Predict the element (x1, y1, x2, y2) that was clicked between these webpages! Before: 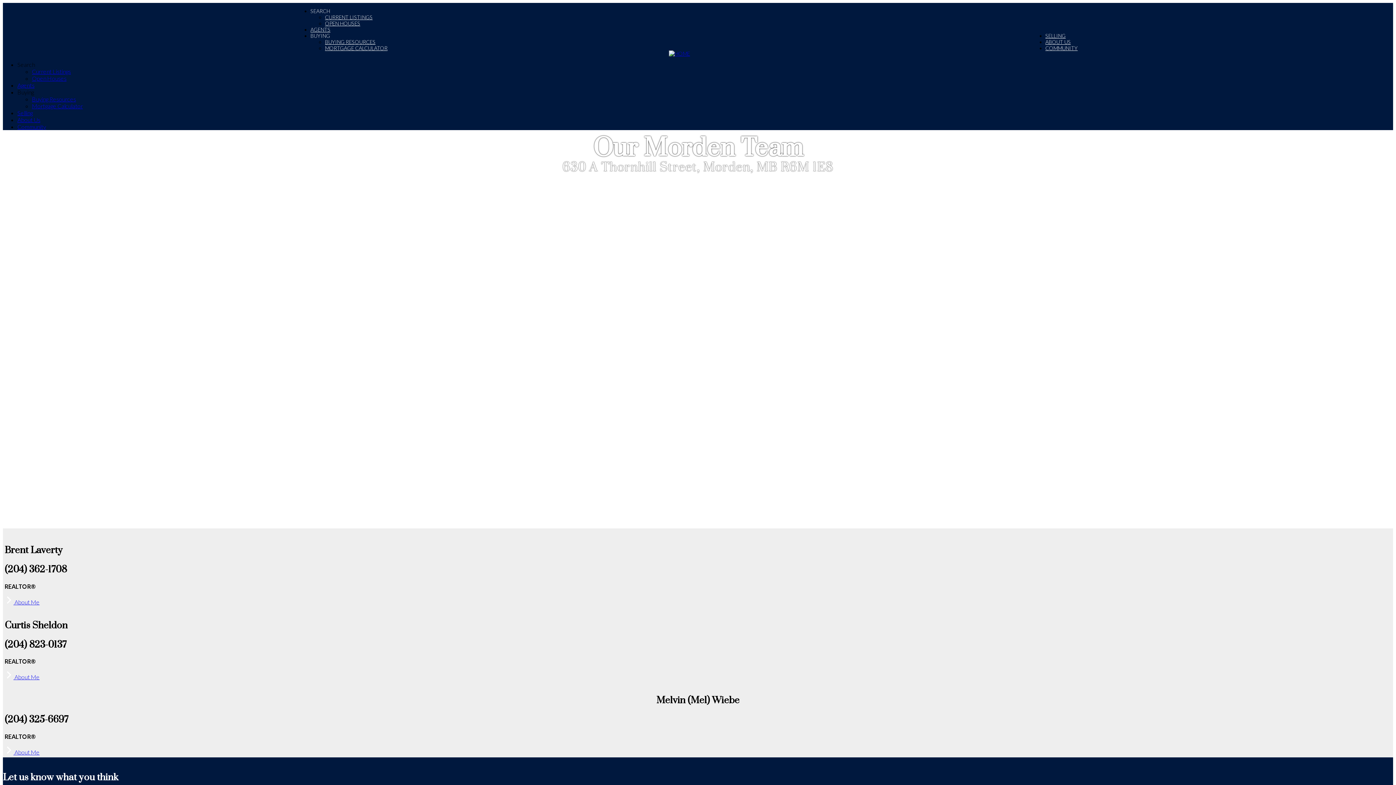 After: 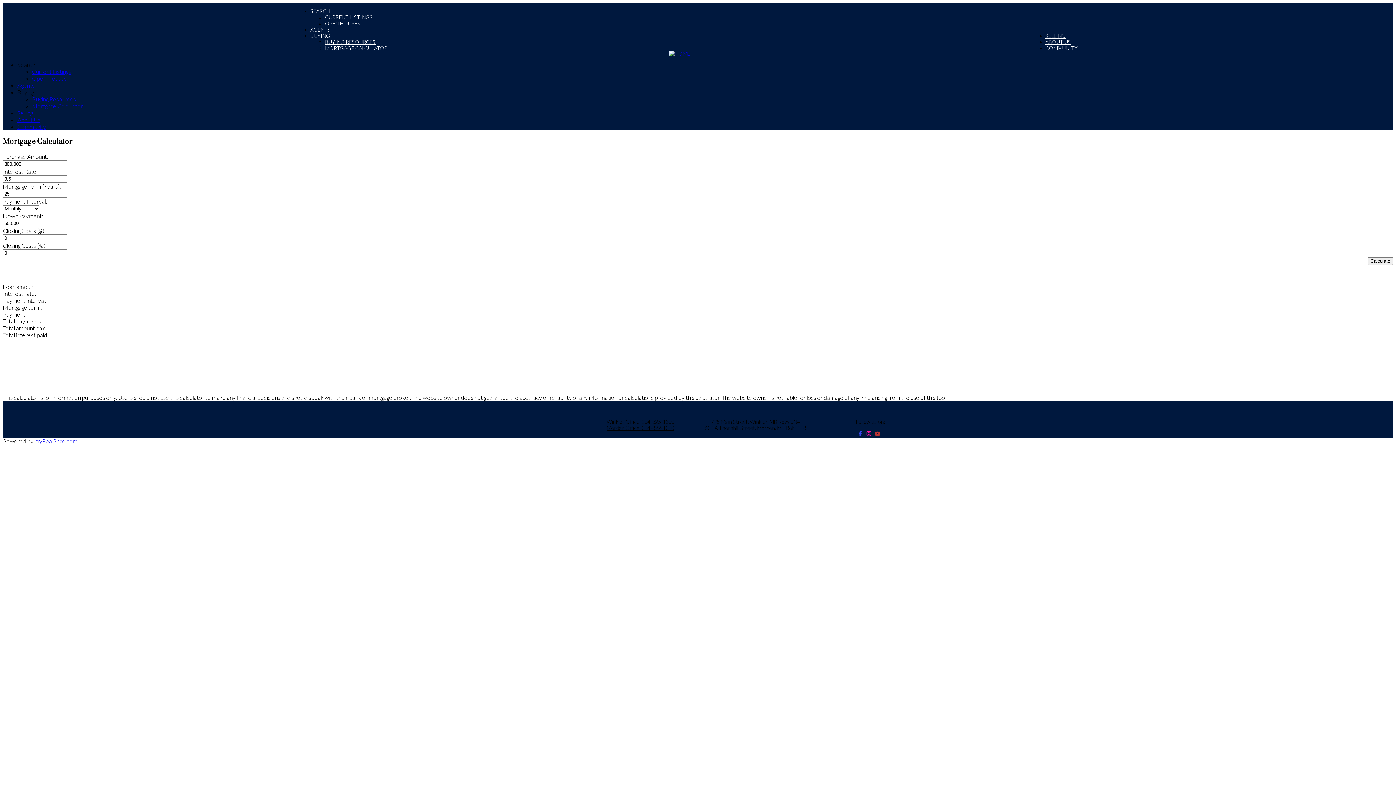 Action: bbox: (32, 102, 82, 109) label: Mortgage Calculator